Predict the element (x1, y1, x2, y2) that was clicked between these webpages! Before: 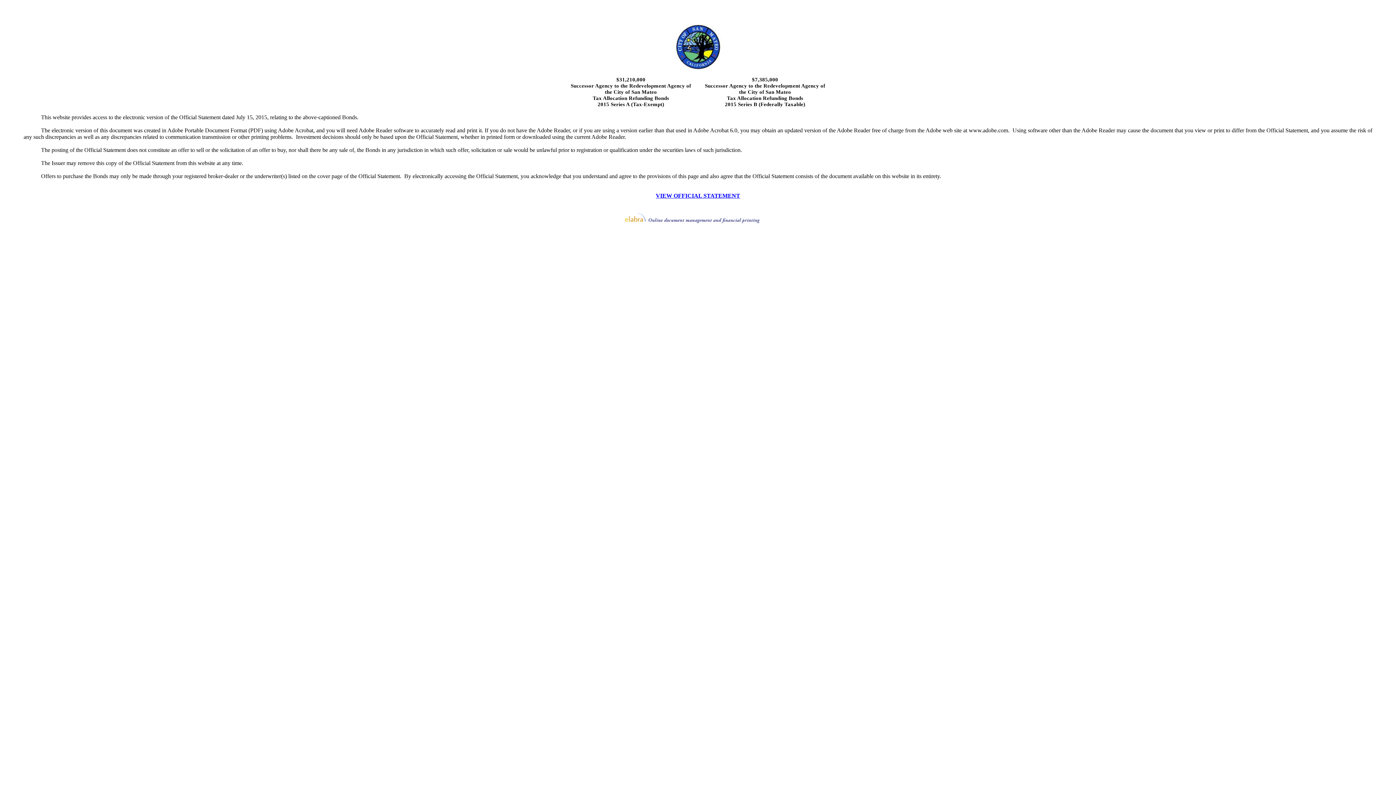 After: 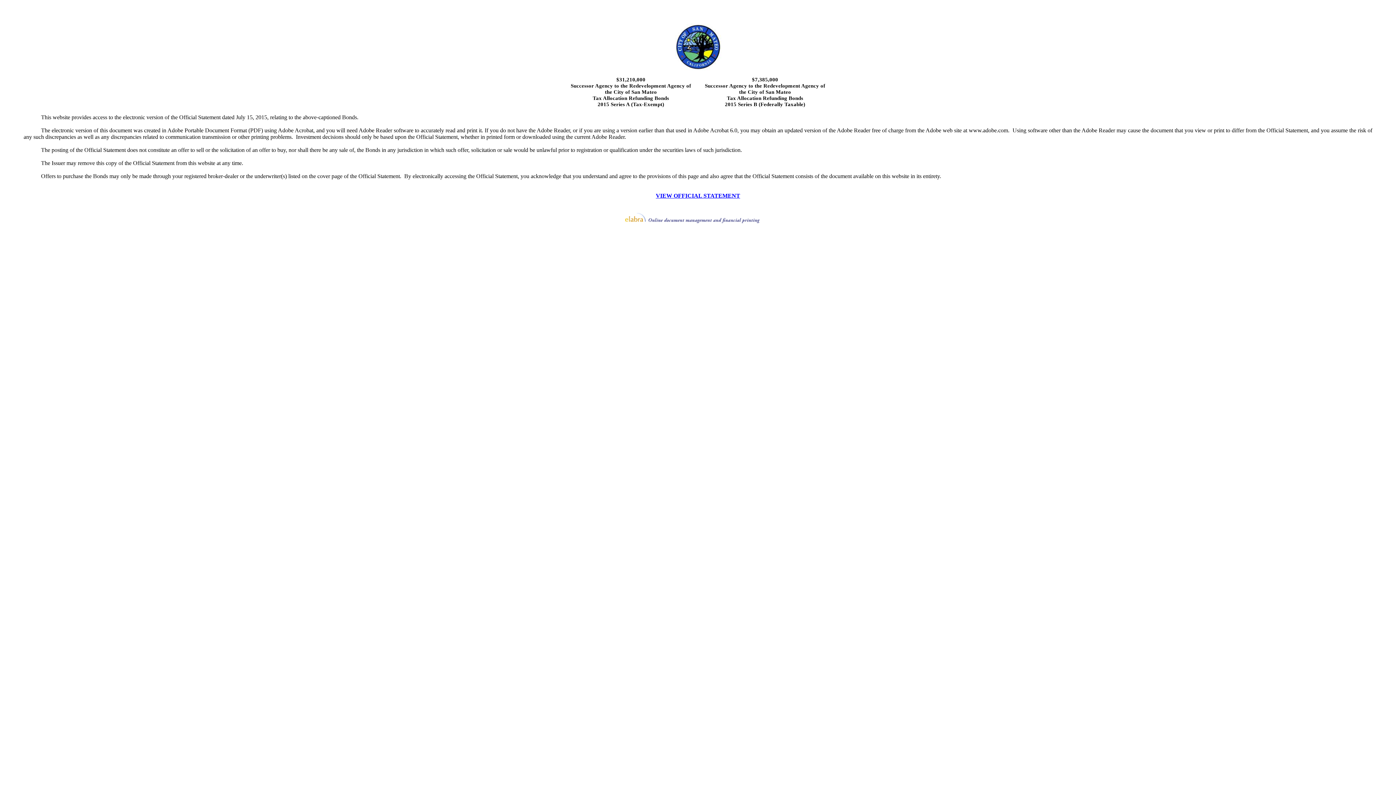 Action: bbox: (656, 192, 740, 198) label: VIEW OFFICIAL STATEMENT